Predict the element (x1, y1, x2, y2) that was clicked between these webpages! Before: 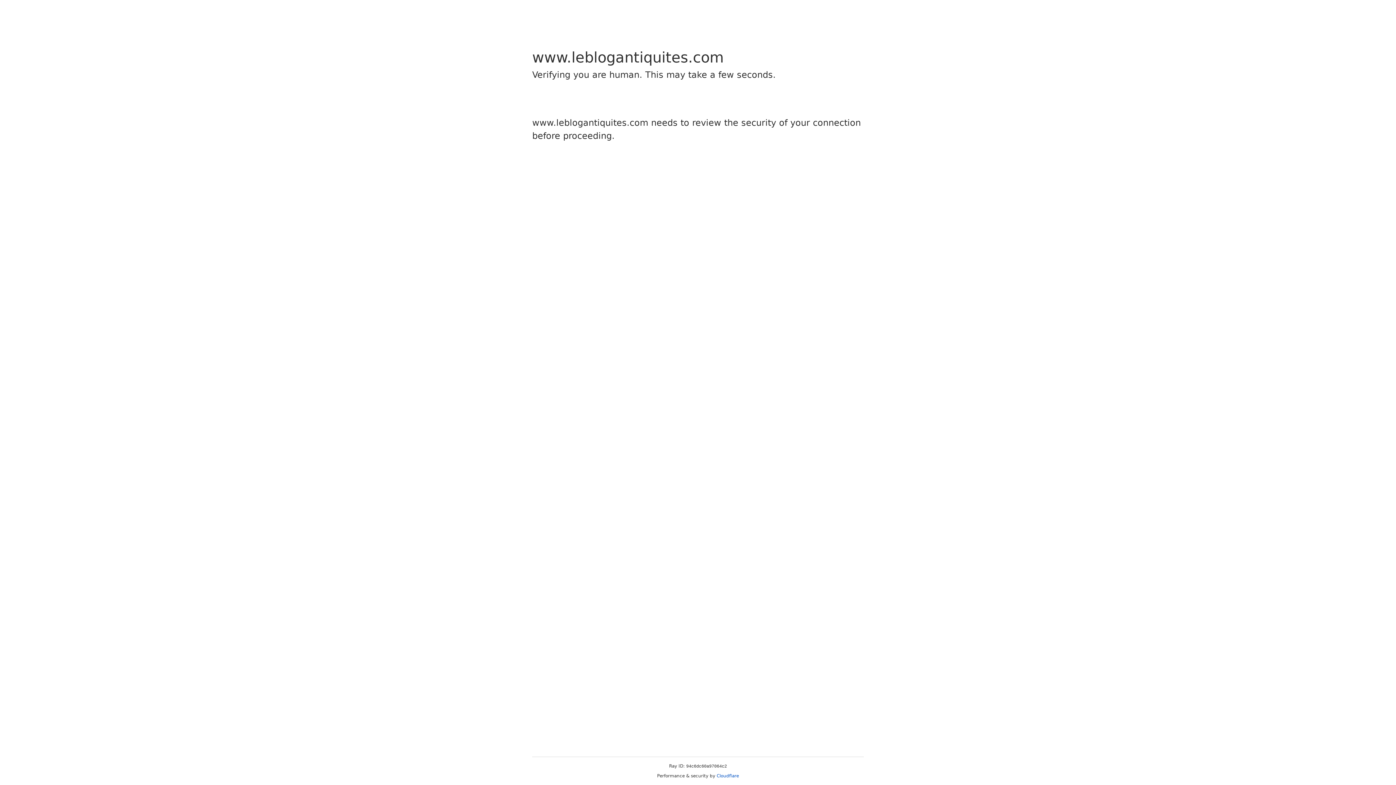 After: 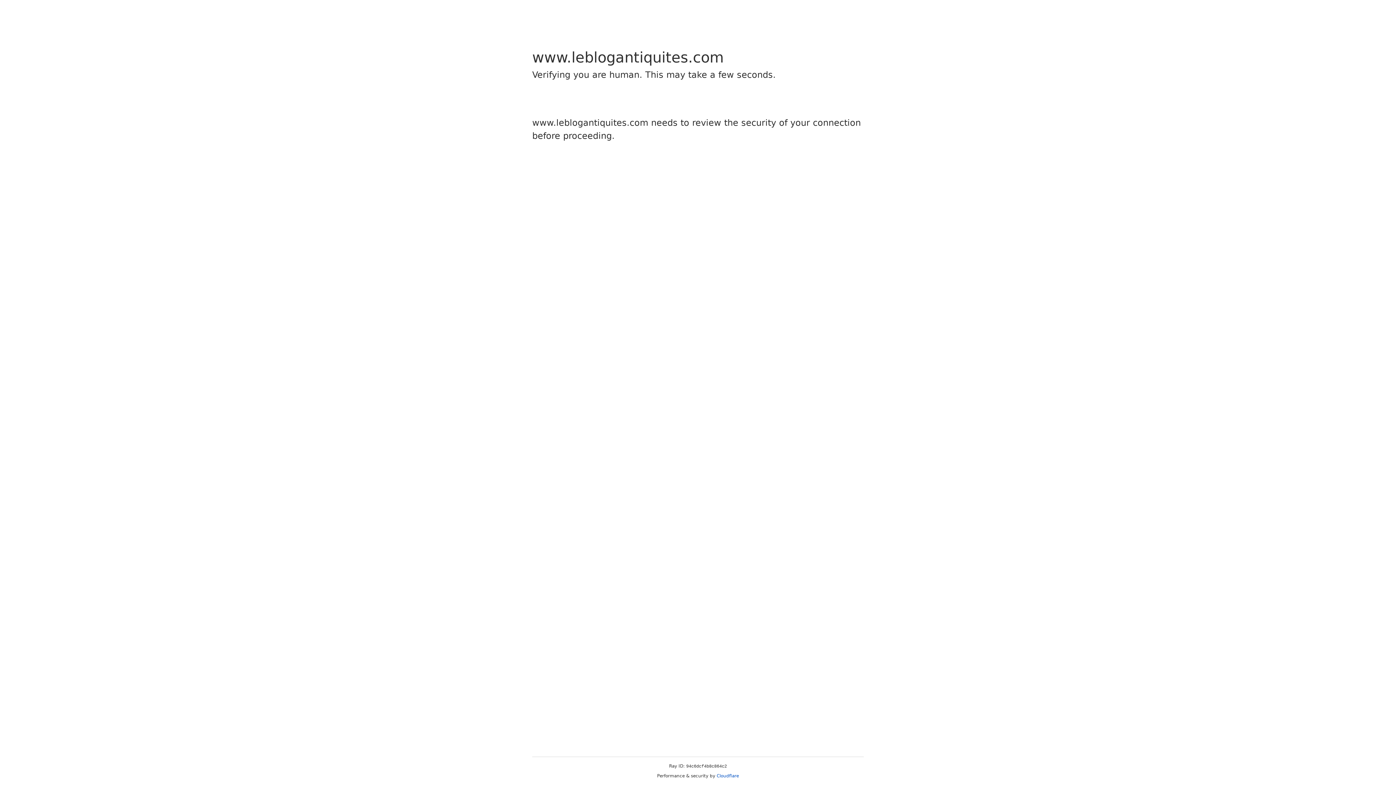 Action: label: Cloudflare bbox: (716, 773, 739, 778)